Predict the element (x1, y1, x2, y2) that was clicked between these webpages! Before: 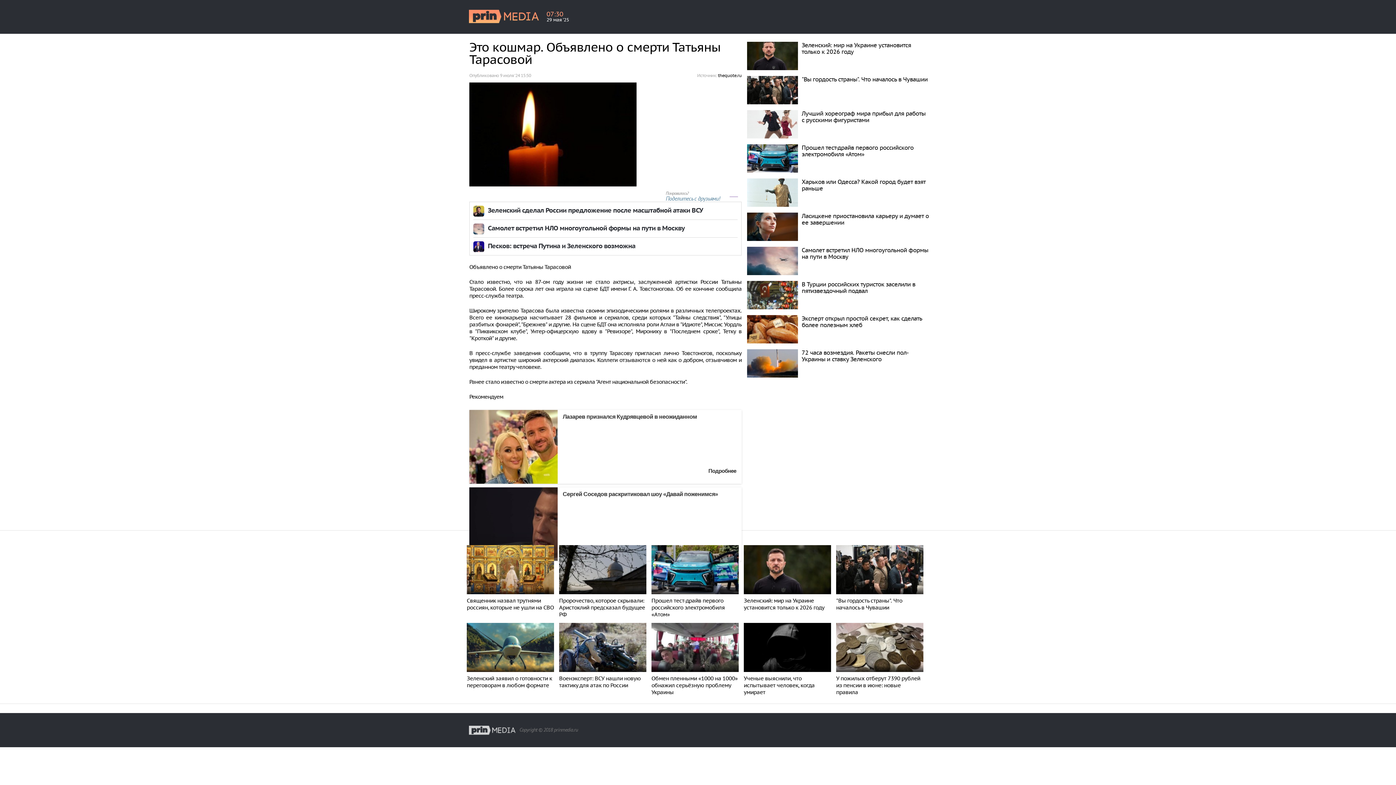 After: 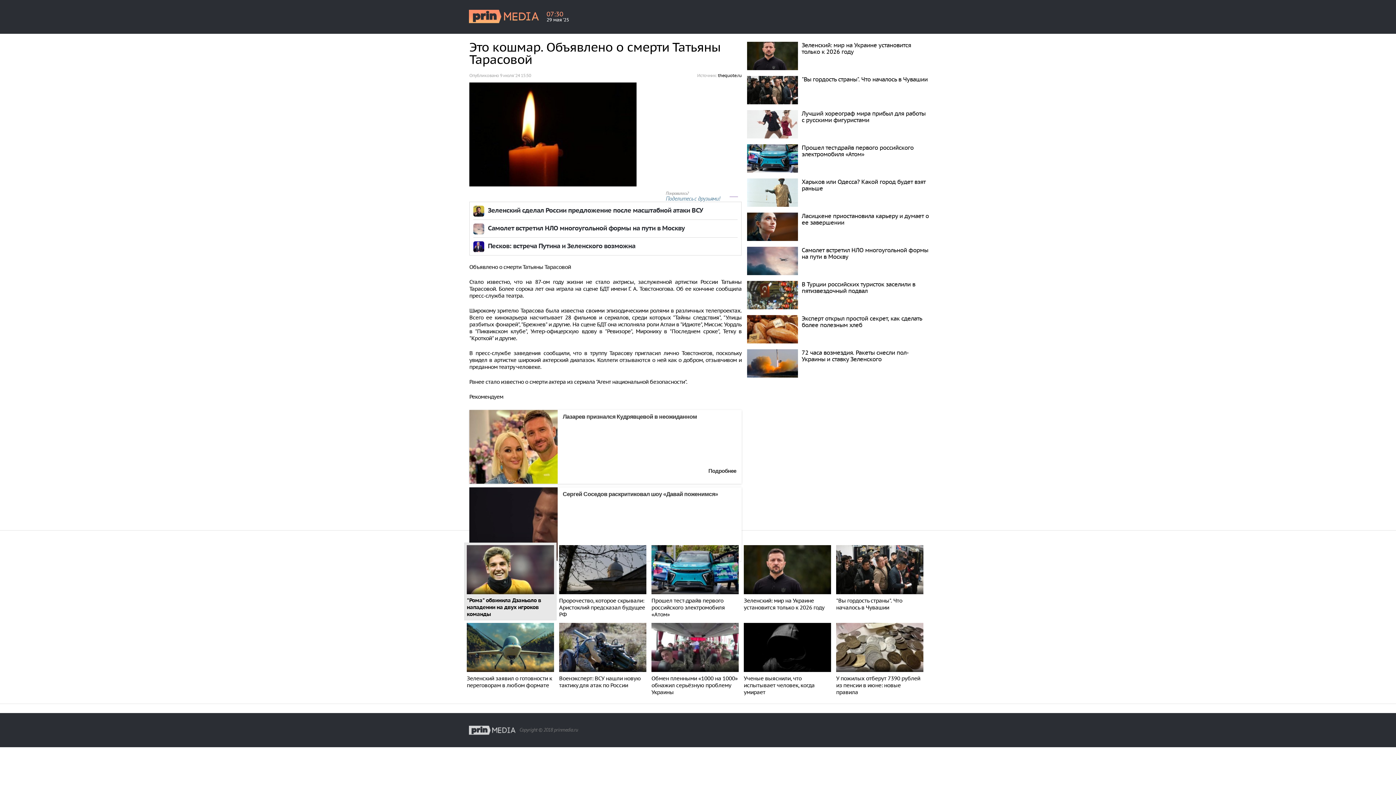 Action: label: Священник назвал трутнями россиян, которые не ушли на СВО bbox: (464, 542, 556, 620)